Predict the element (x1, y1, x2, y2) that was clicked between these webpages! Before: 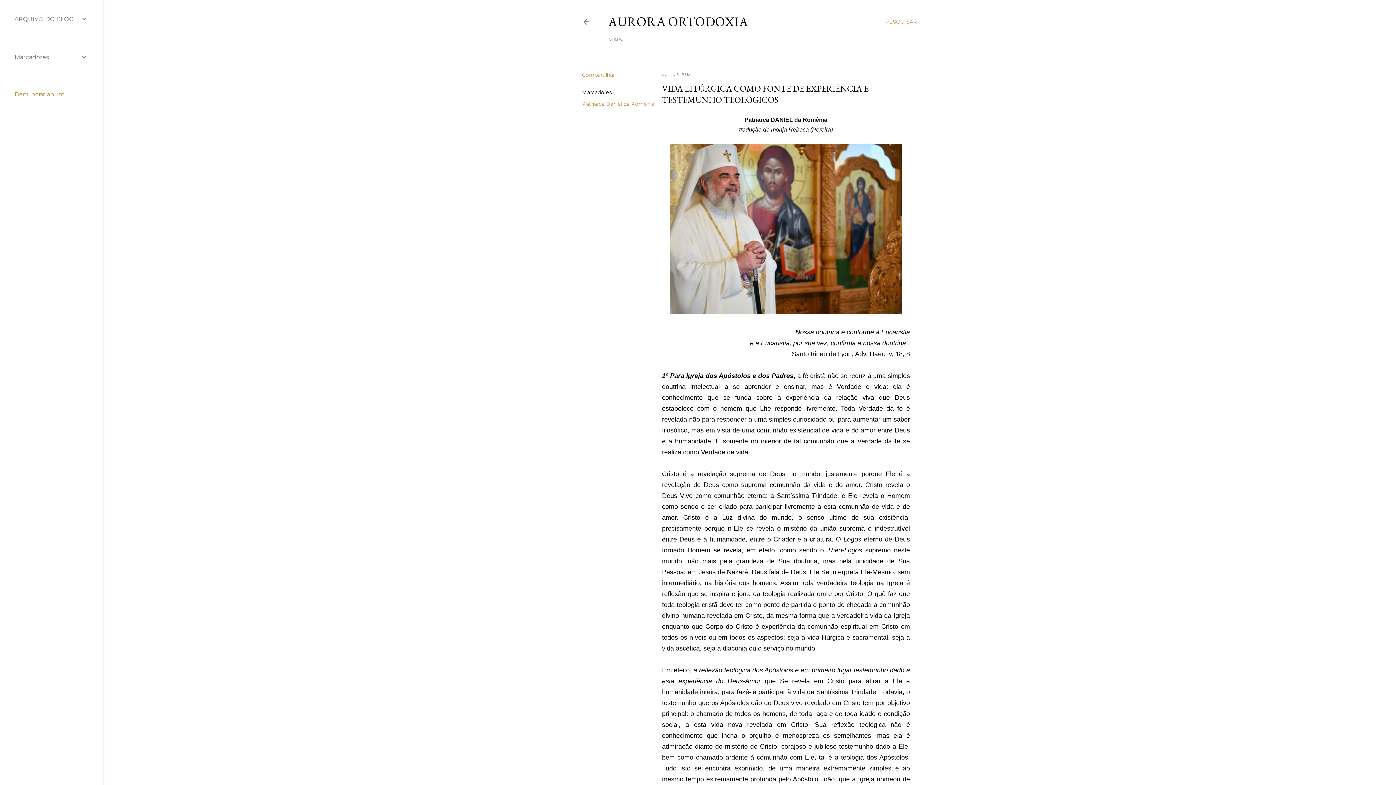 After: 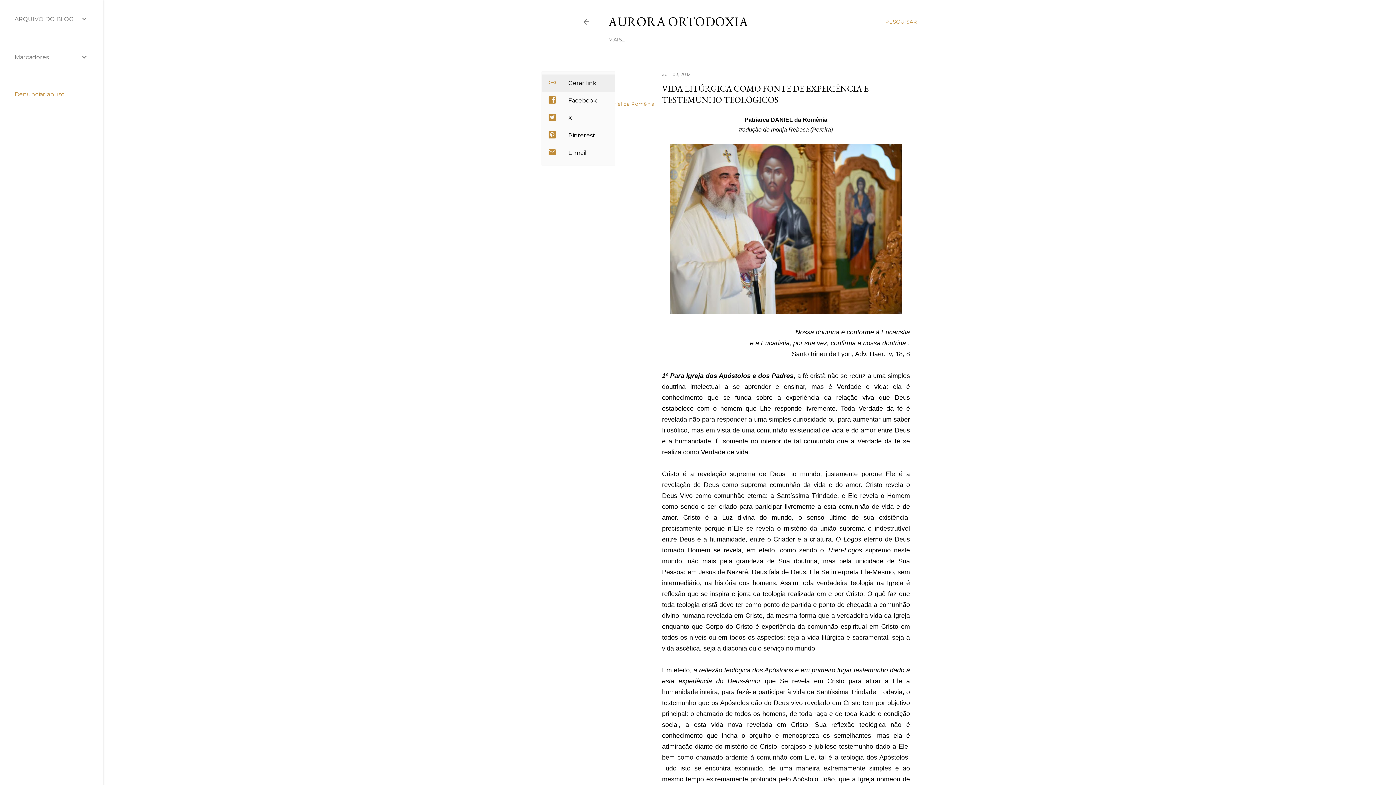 Action: bbox: (582, 71, 614, 78) label: Compartilhar